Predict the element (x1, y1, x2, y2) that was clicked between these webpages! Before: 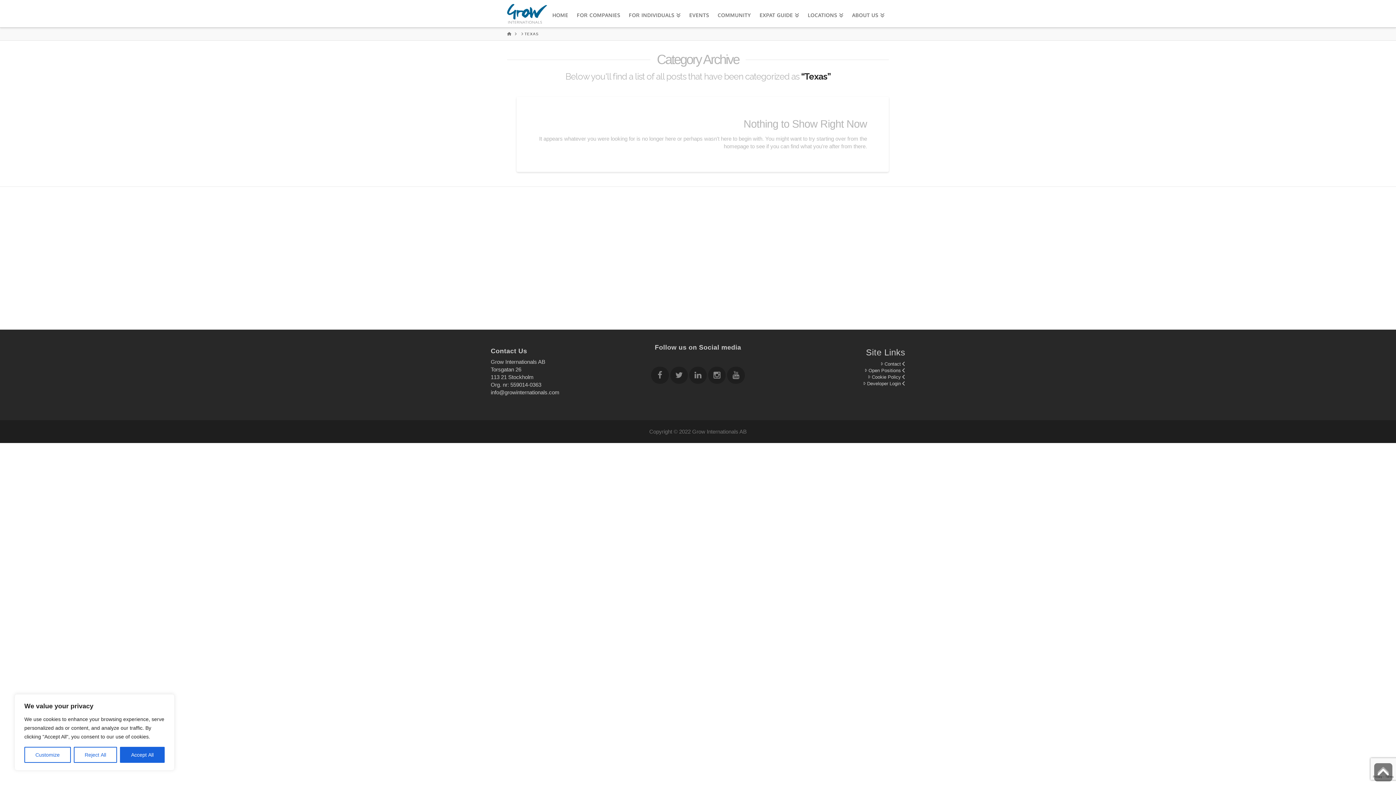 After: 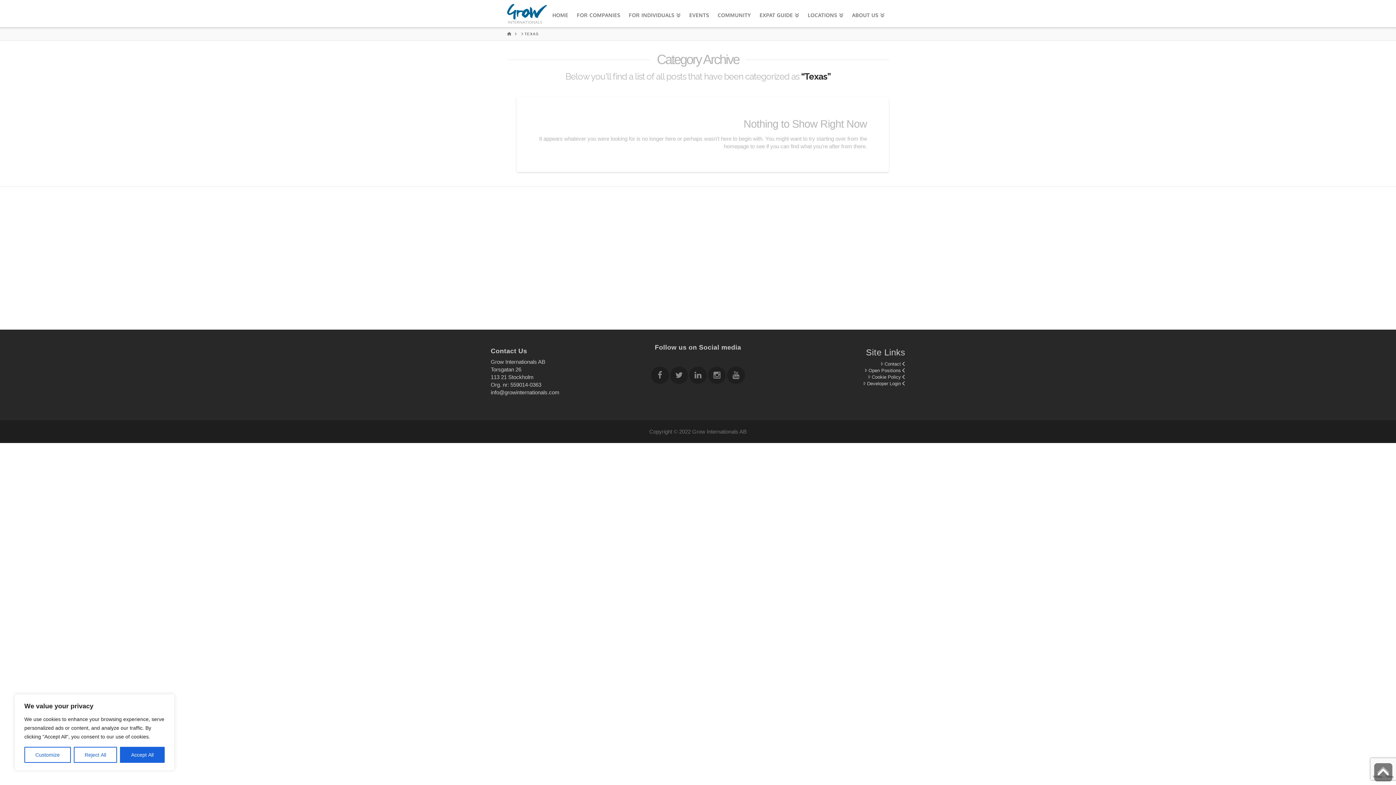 Action: bbox: (693, 373, 703, 379) label: Follow Grow Internationals on Linkedin